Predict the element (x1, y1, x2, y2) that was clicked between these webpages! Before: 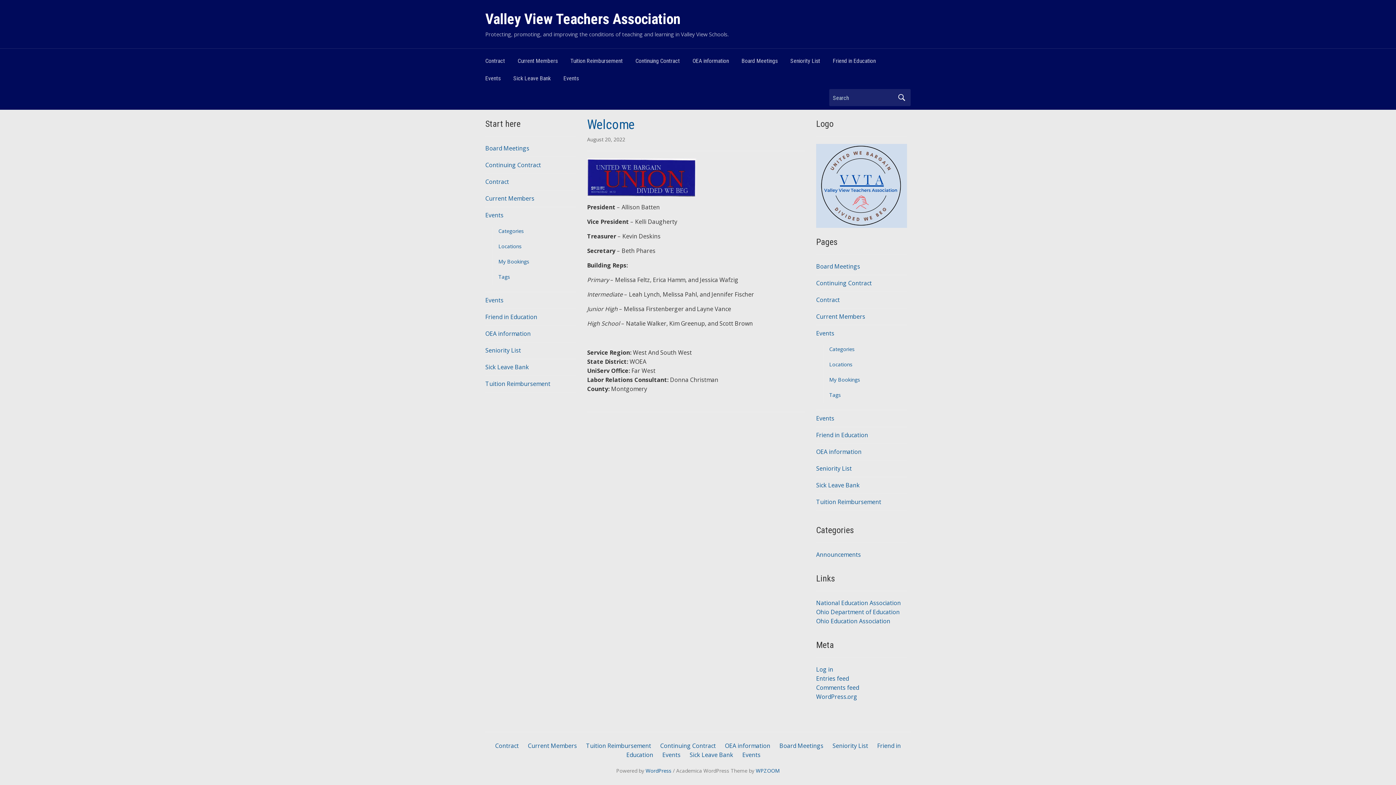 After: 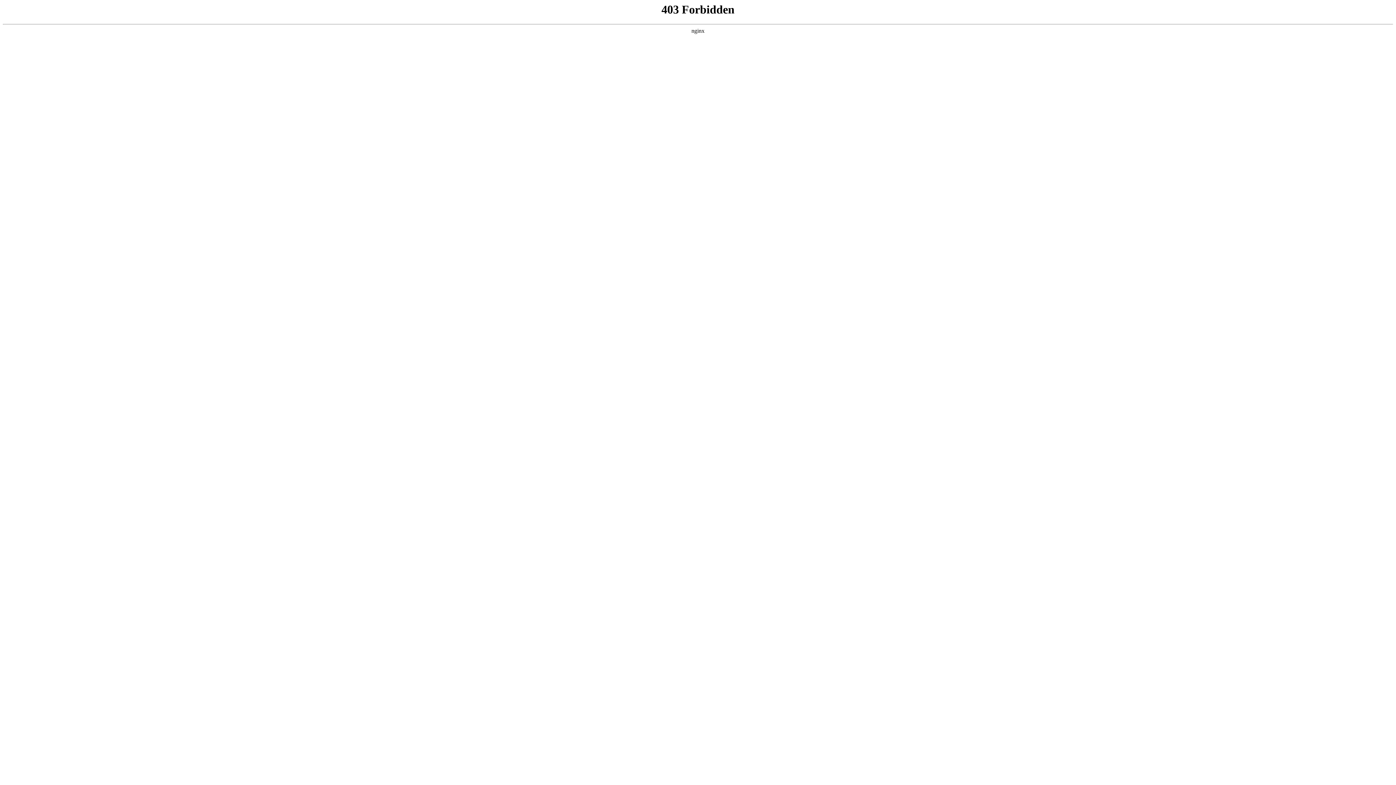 Action: bbox: (756, 767, 780, 774) label: WPZOOM